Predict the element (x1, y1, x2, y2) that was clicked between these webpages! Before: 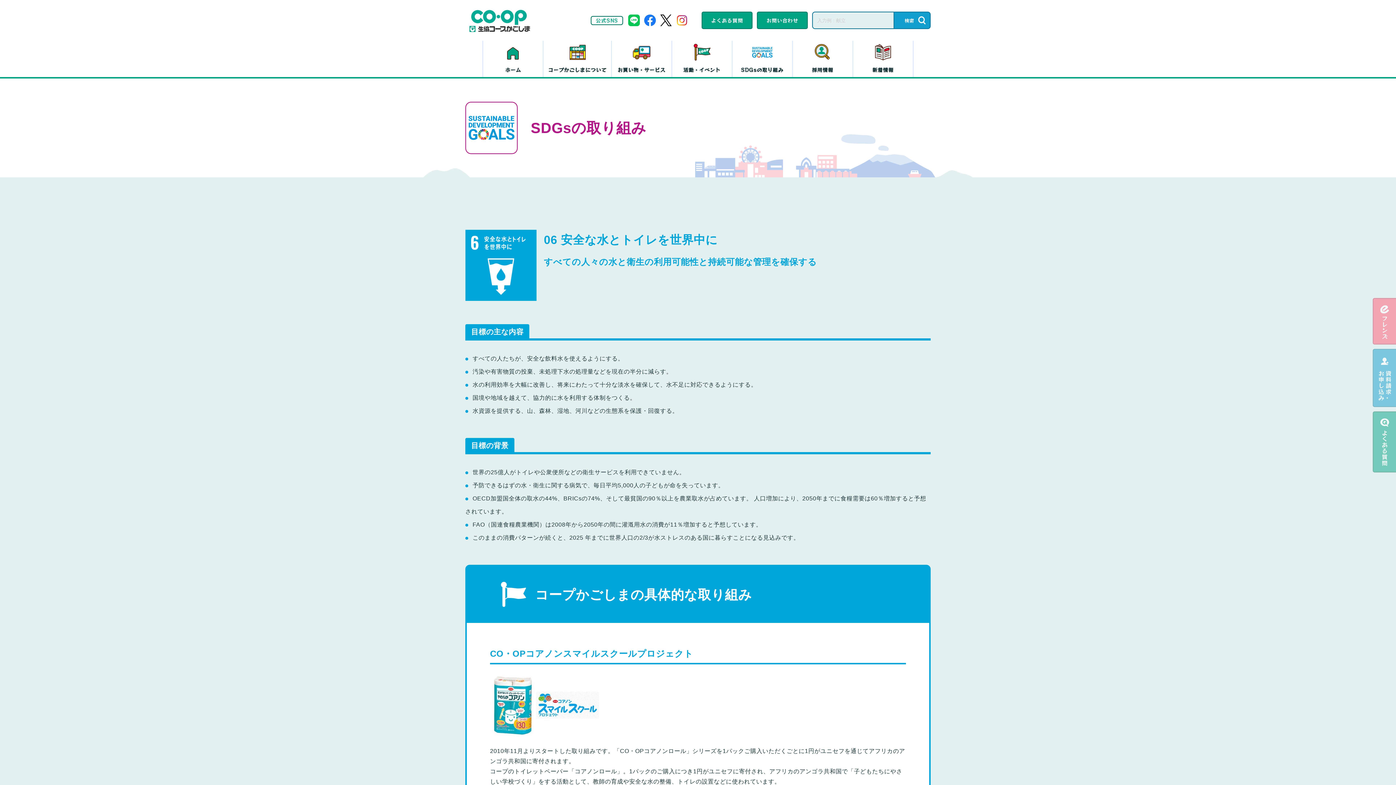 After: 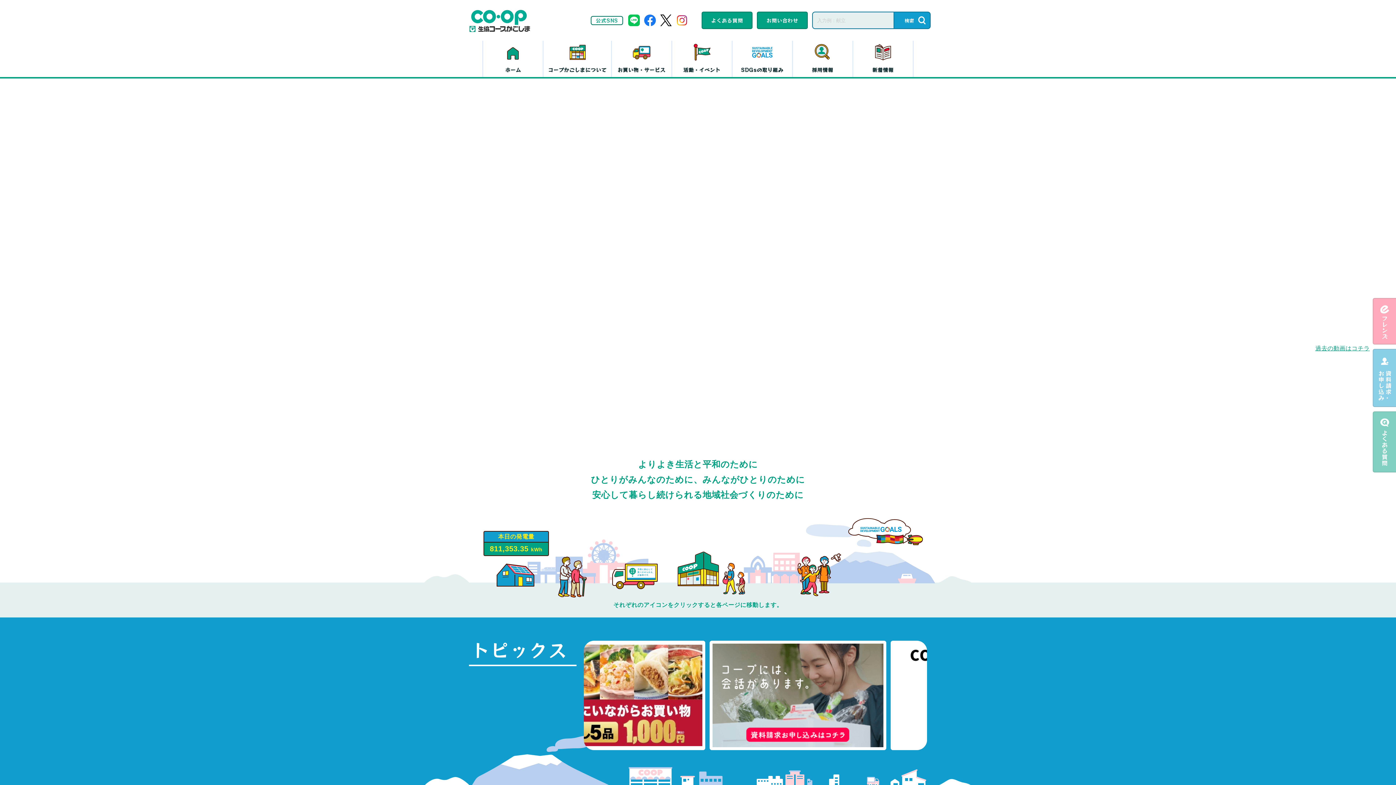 Action: bbox: (465, 8, 534, 32) label: CO-OP生活協同組合コープかごしま